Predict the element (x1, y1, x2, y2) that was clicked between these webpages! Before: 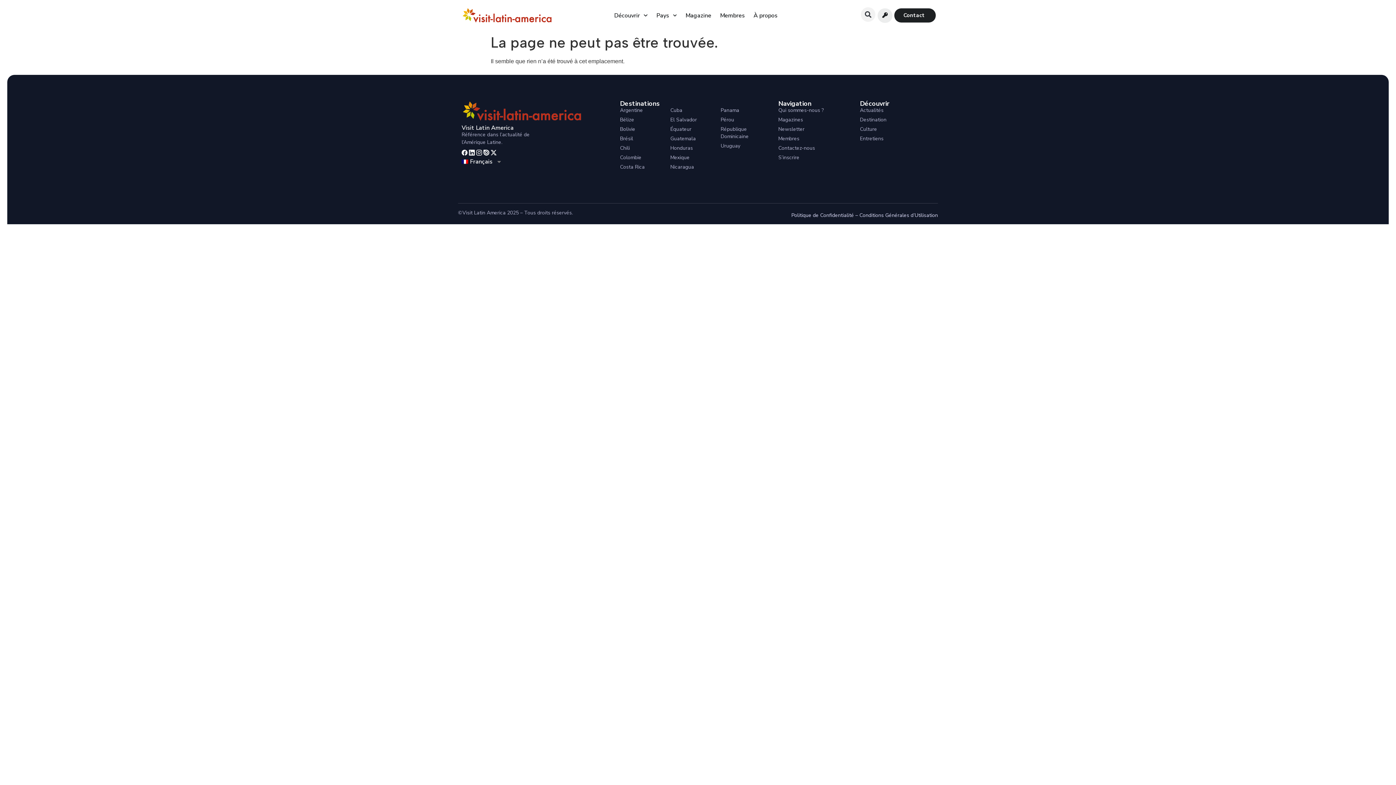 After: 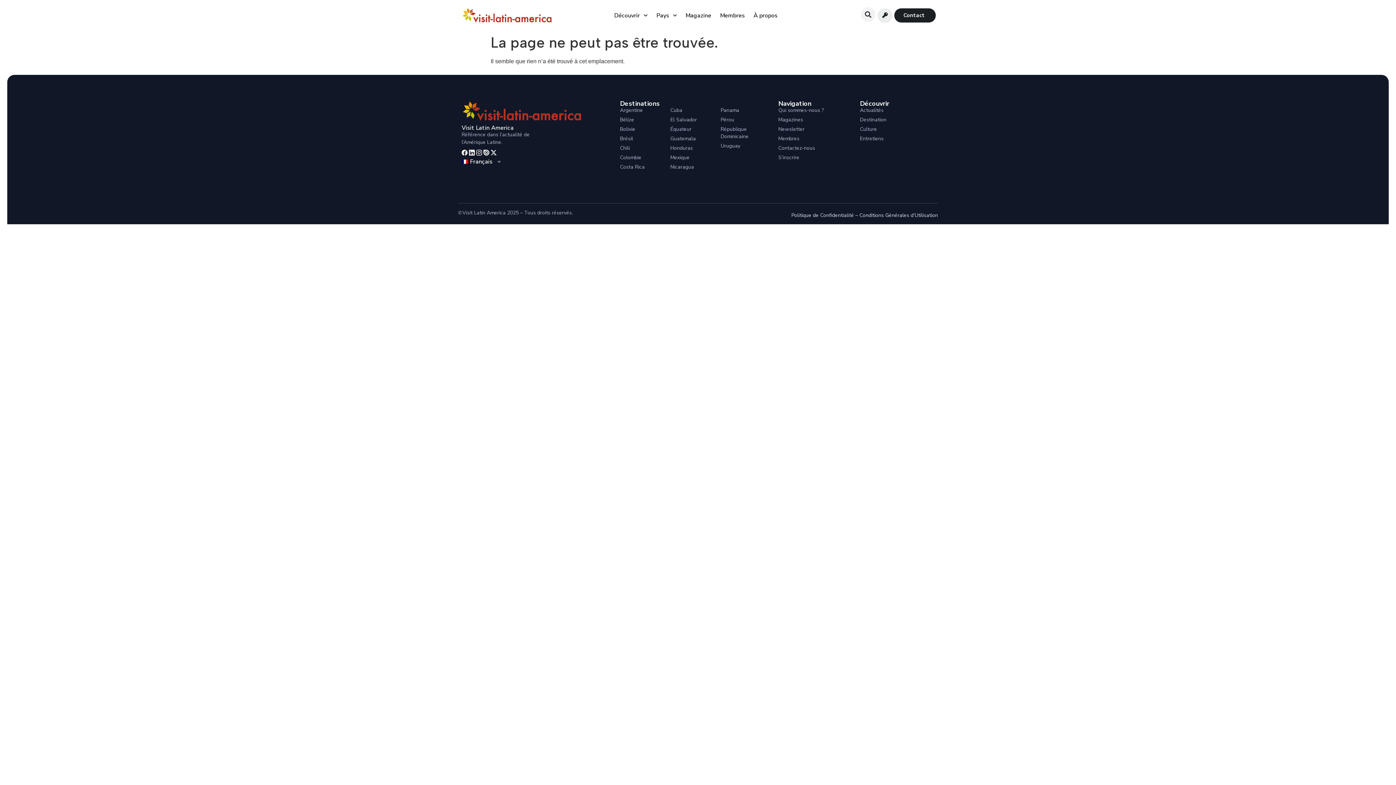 Action: bbox: (476, 149, 482, 157)